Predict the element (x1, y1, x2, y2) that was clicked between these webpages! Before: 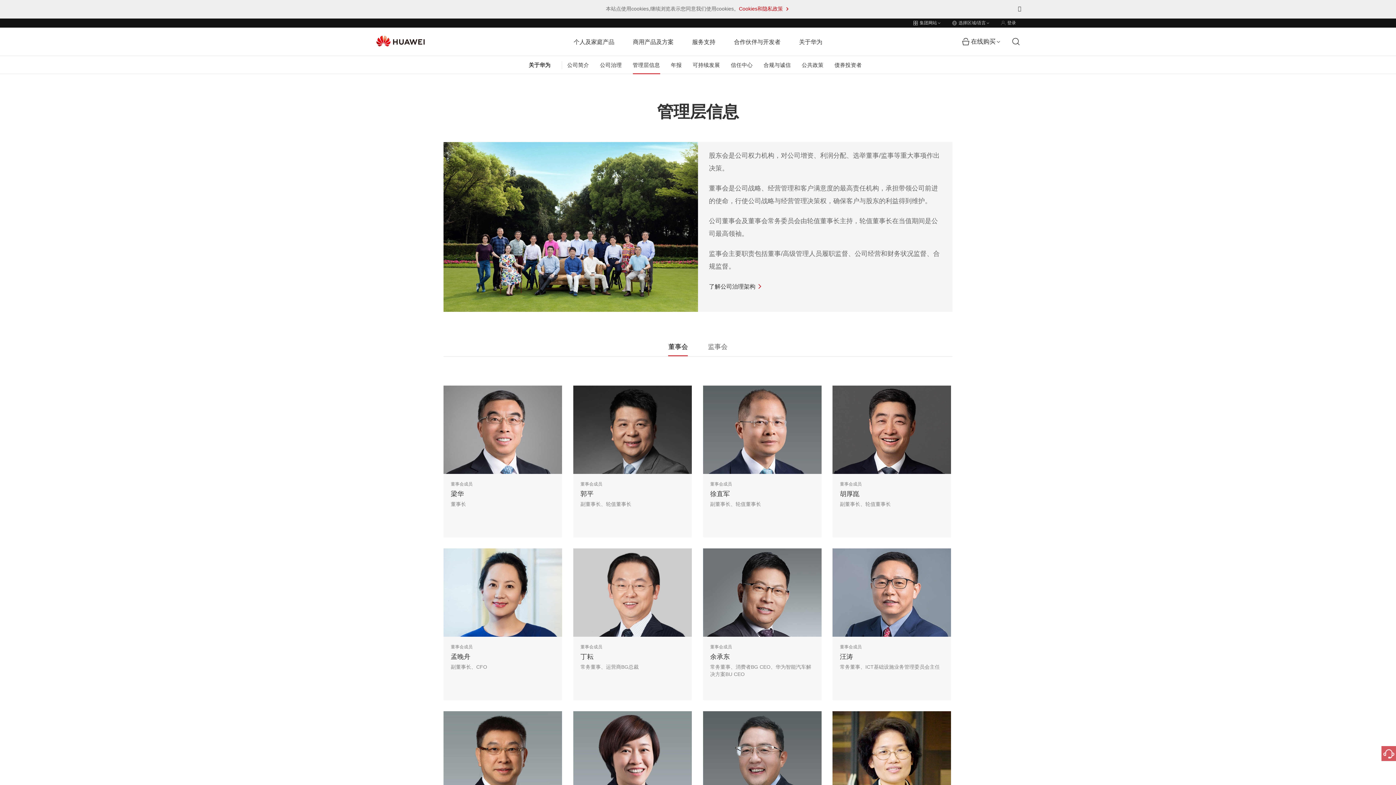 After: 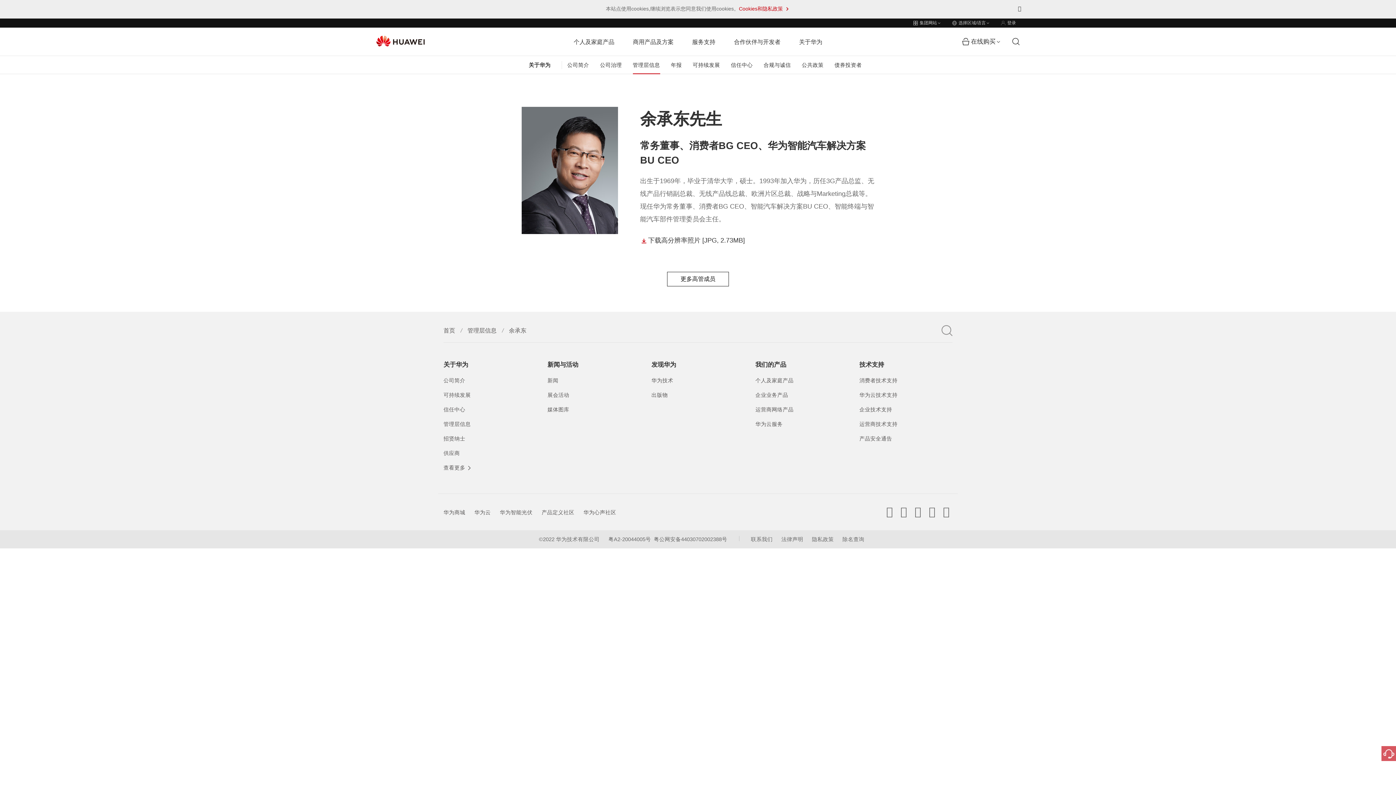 Action: label: 董事会成员
余承东
常务董事、消费者BG CEO、华为智能汽车解决方案BU CEO bbox: (703, 548, 821, 700)